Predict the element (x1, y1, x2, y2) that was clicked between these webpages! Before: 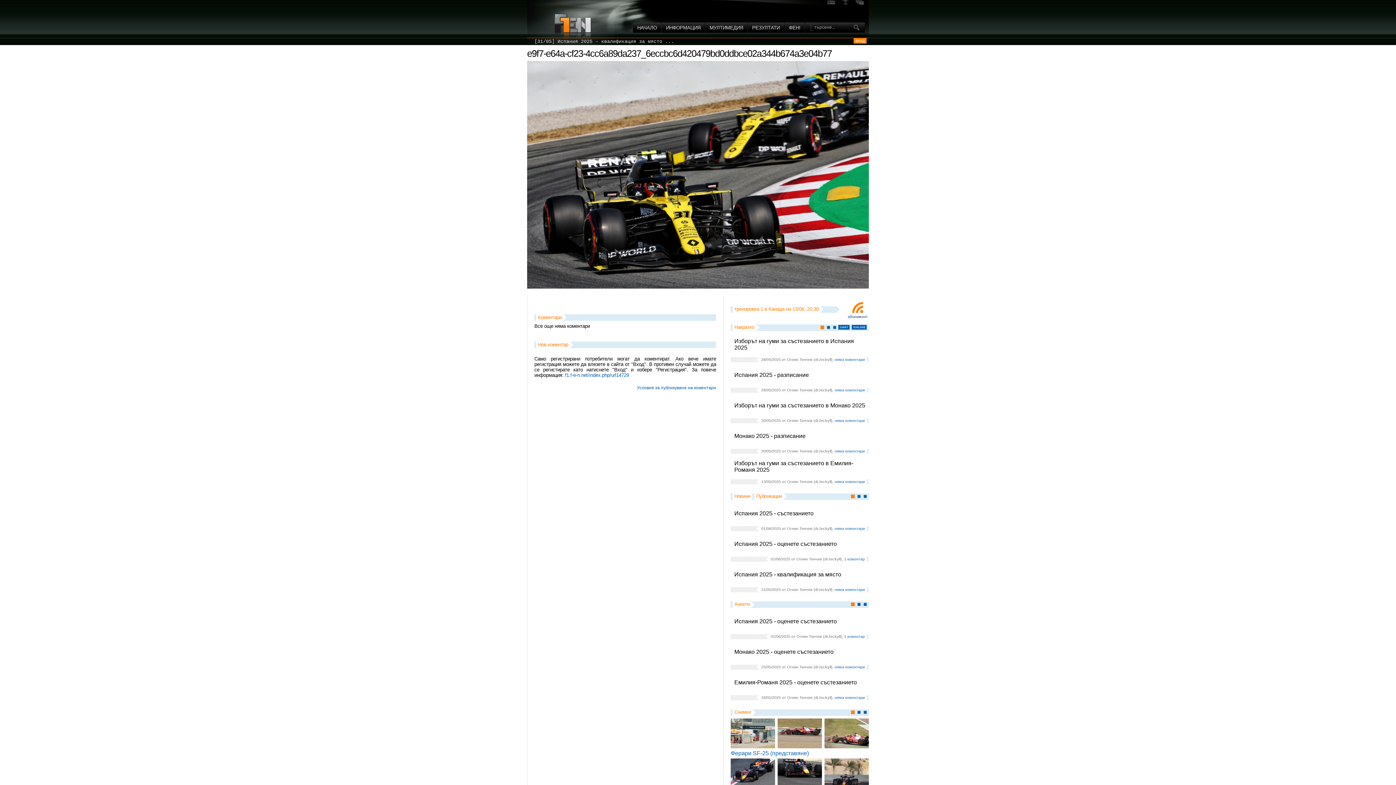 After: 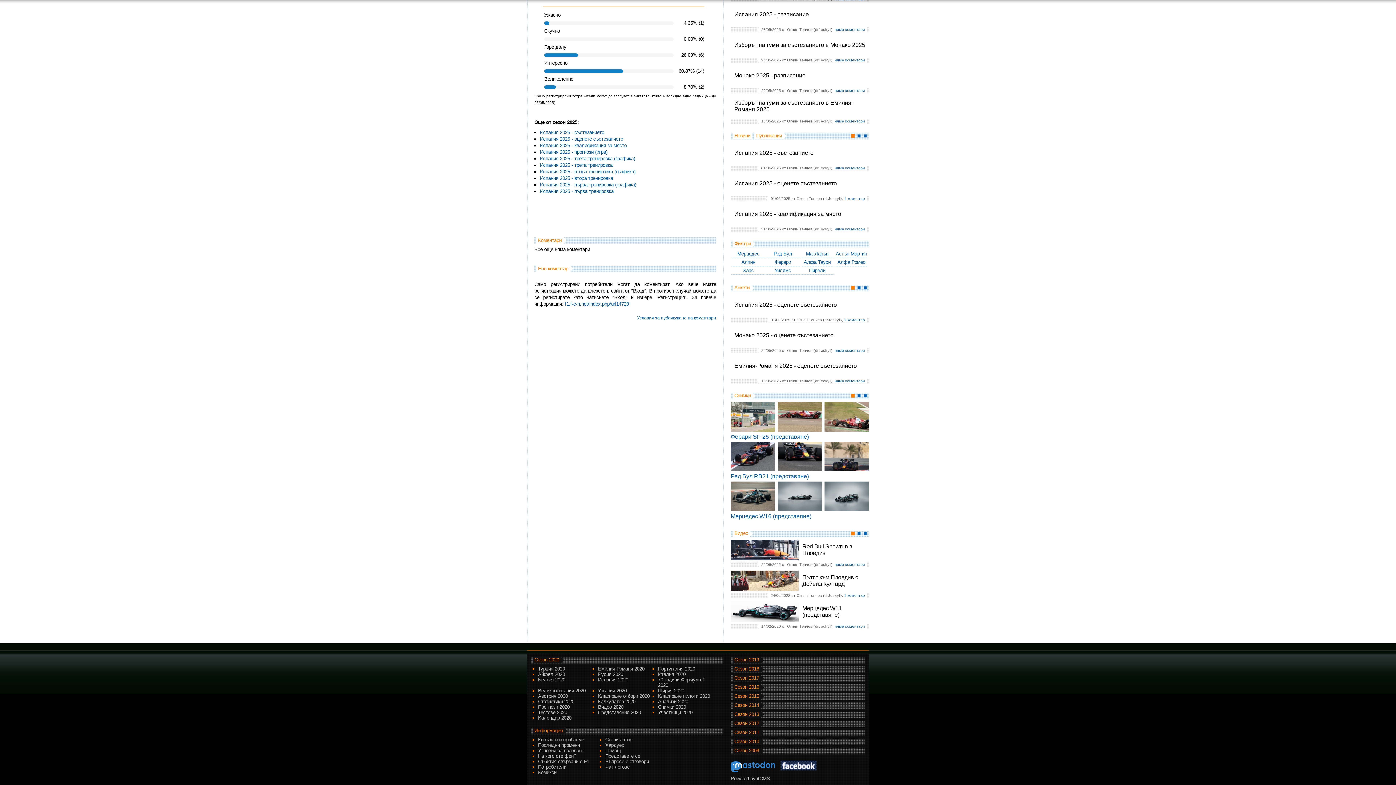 Action: bbox: (834, 695, 865, 700) label: няма коментари